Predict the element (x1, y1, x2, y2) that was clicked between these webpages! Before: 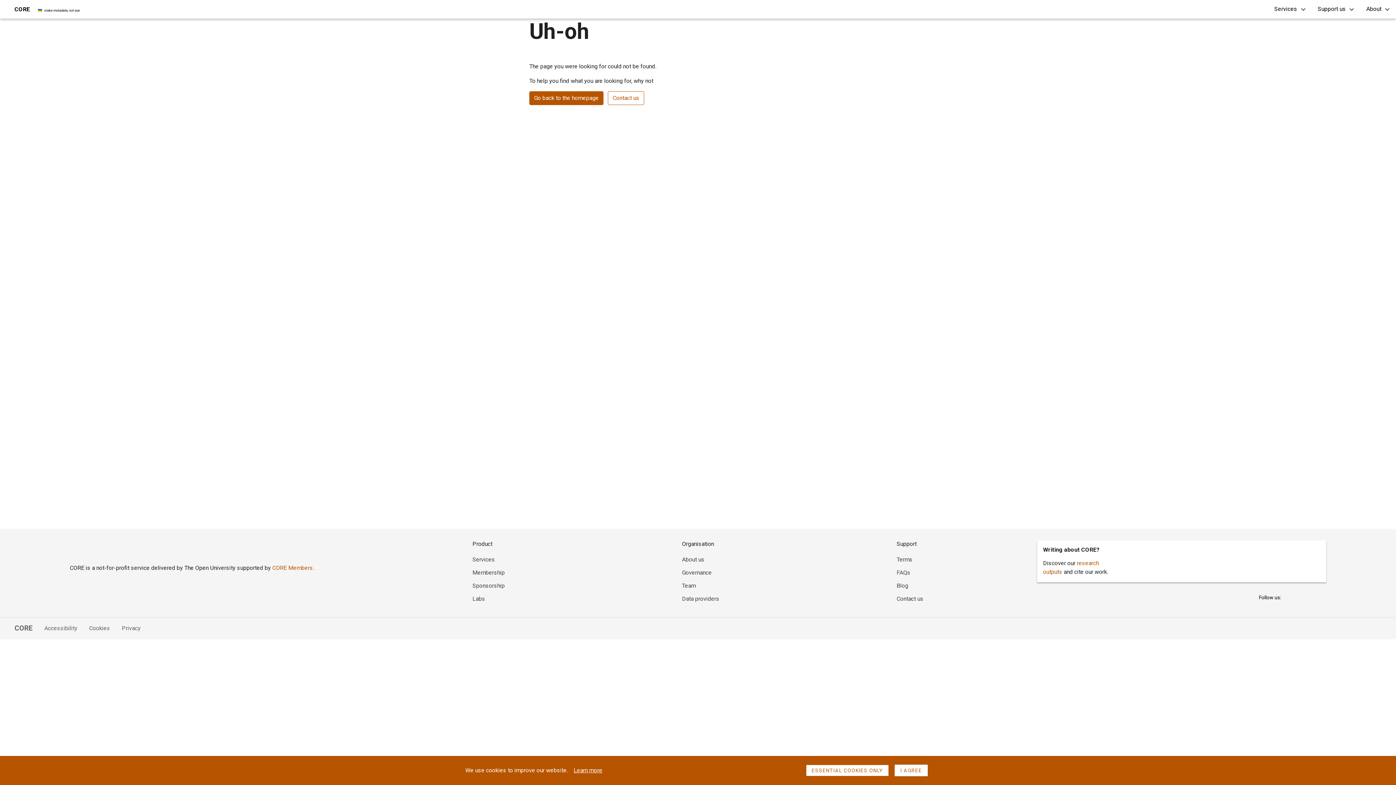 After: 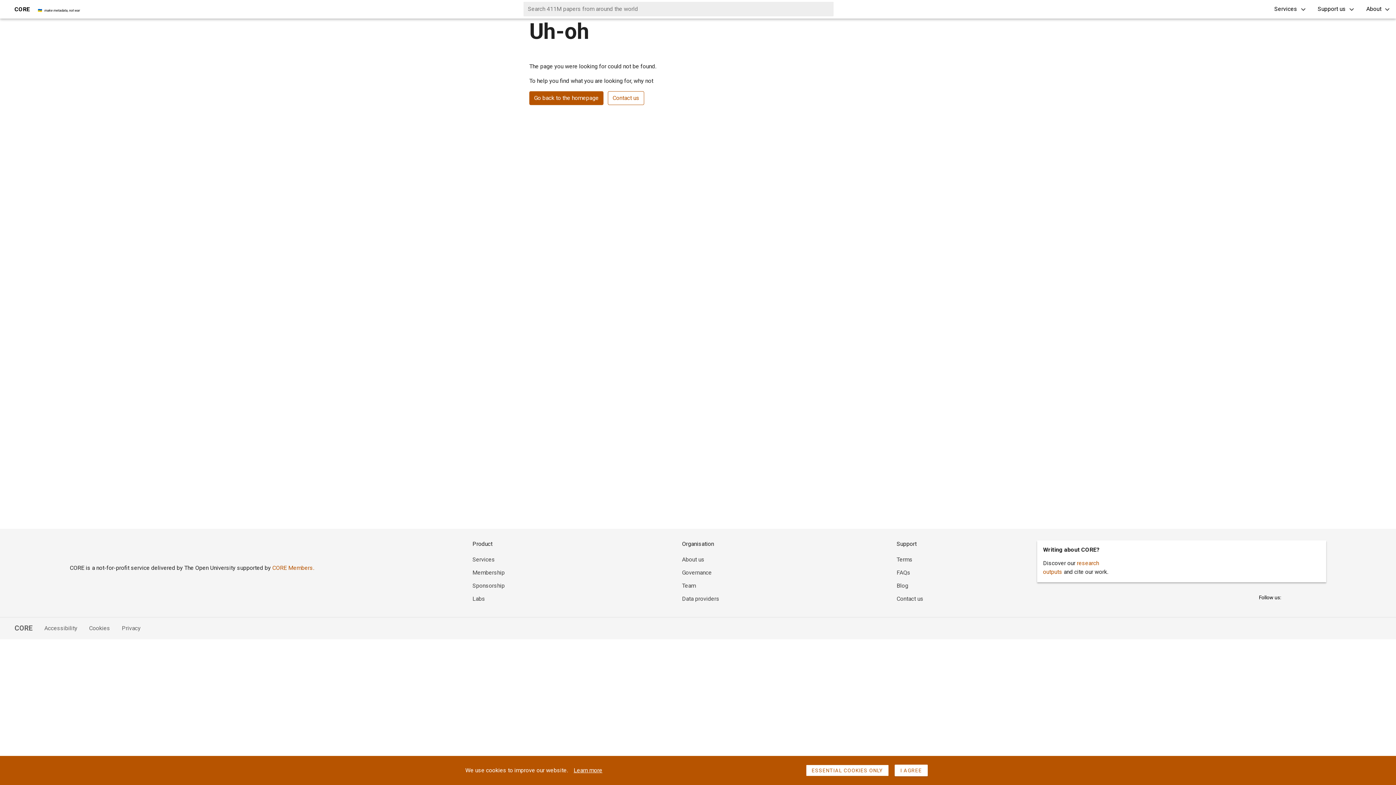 Action: bbox: (1247, 0, 1268, 18)